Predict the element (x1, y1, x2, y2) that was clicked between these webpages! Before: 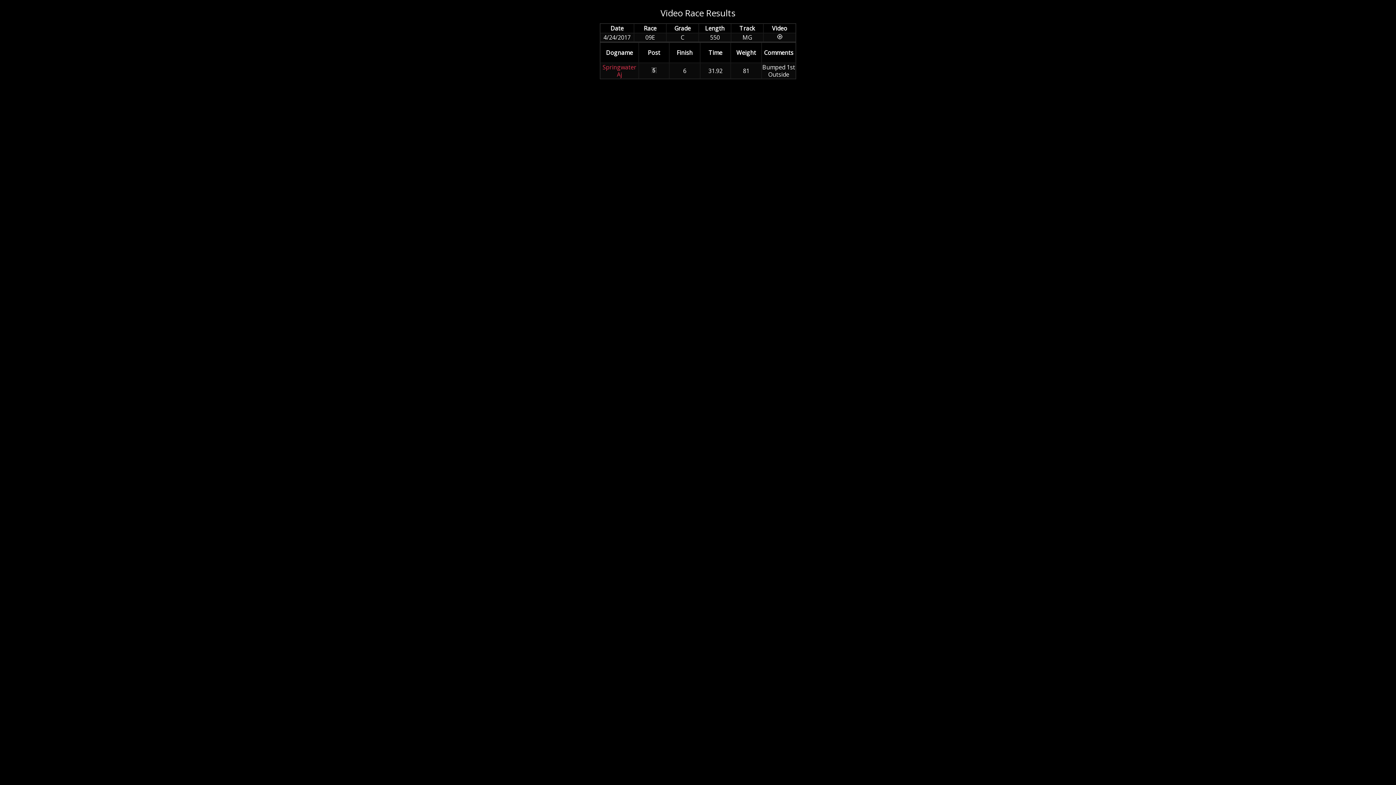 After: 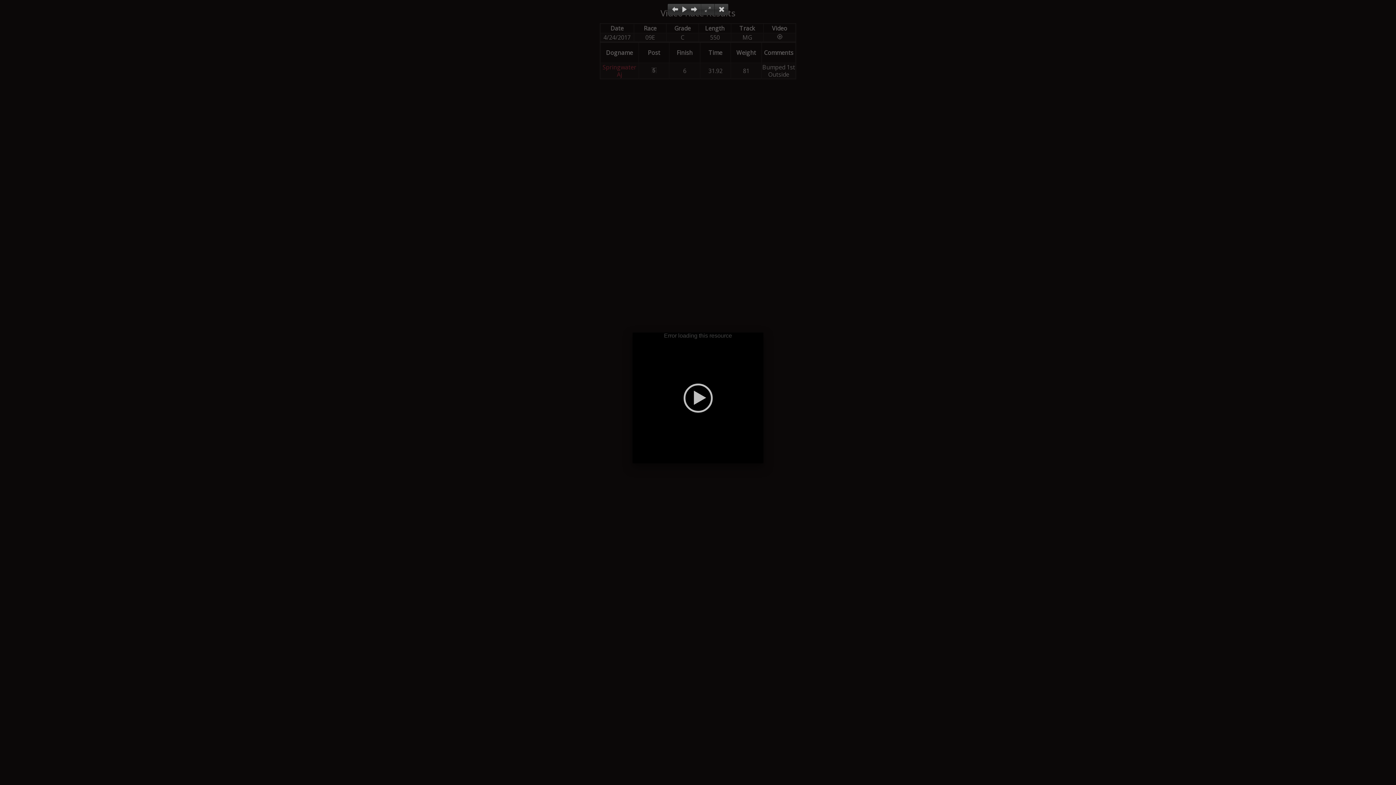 Action: bbox: (776, 33, 782, 41)